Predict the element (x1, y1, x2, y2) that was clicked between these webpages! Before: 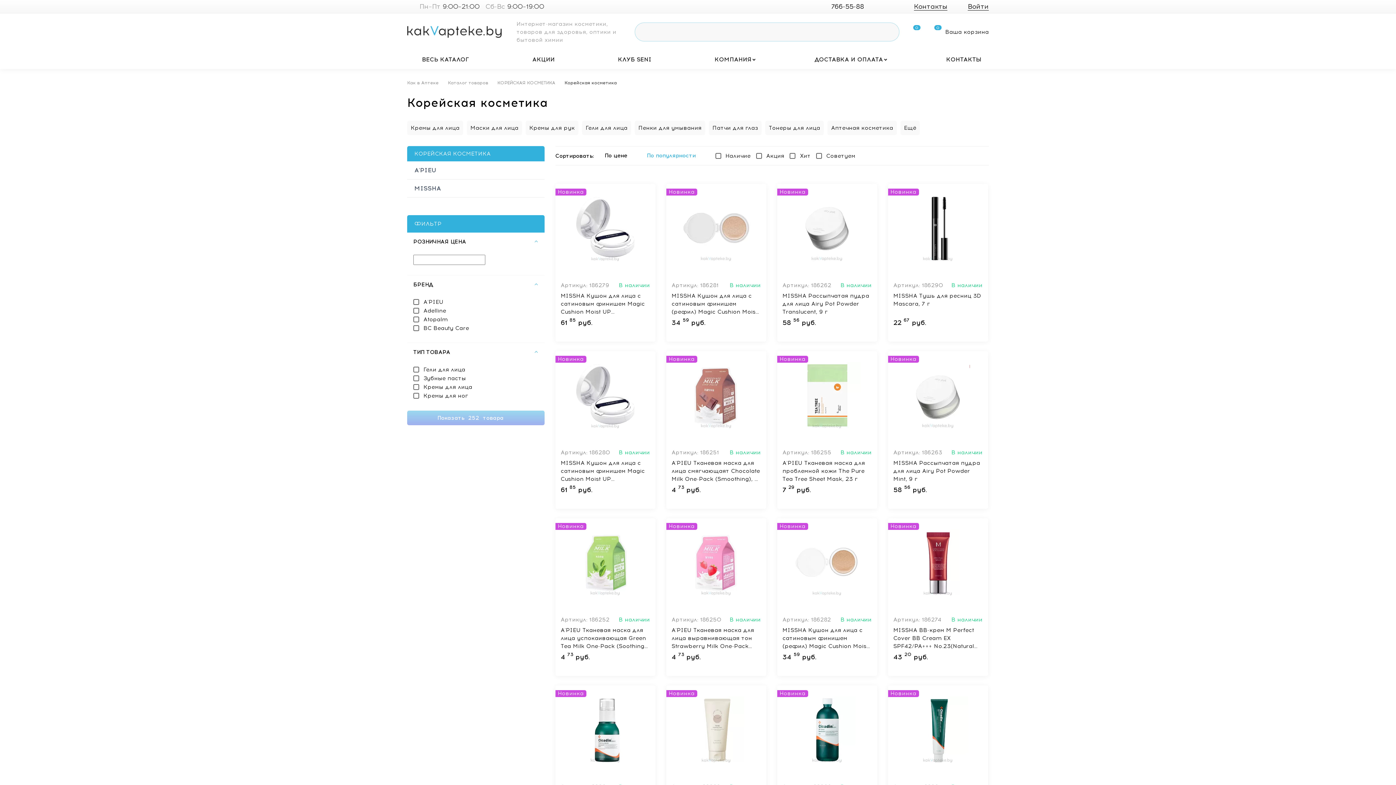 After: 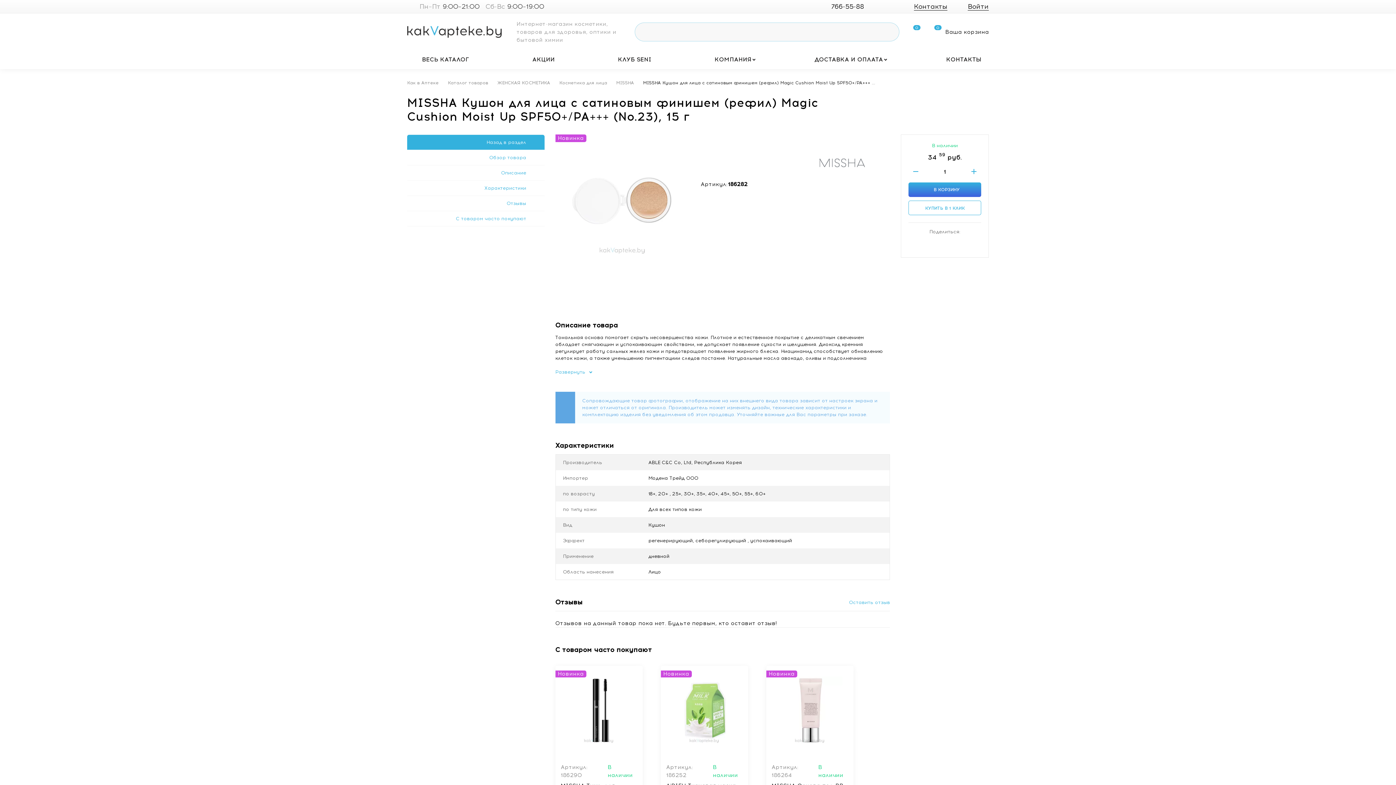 Action: bbox: (782, 626, 871, 650) label: MISSHA Кушон для лица с сатиновым финишем (рефил) Magic Cushion Moist Up SPF50+/PA+++ (No.23), 15 г